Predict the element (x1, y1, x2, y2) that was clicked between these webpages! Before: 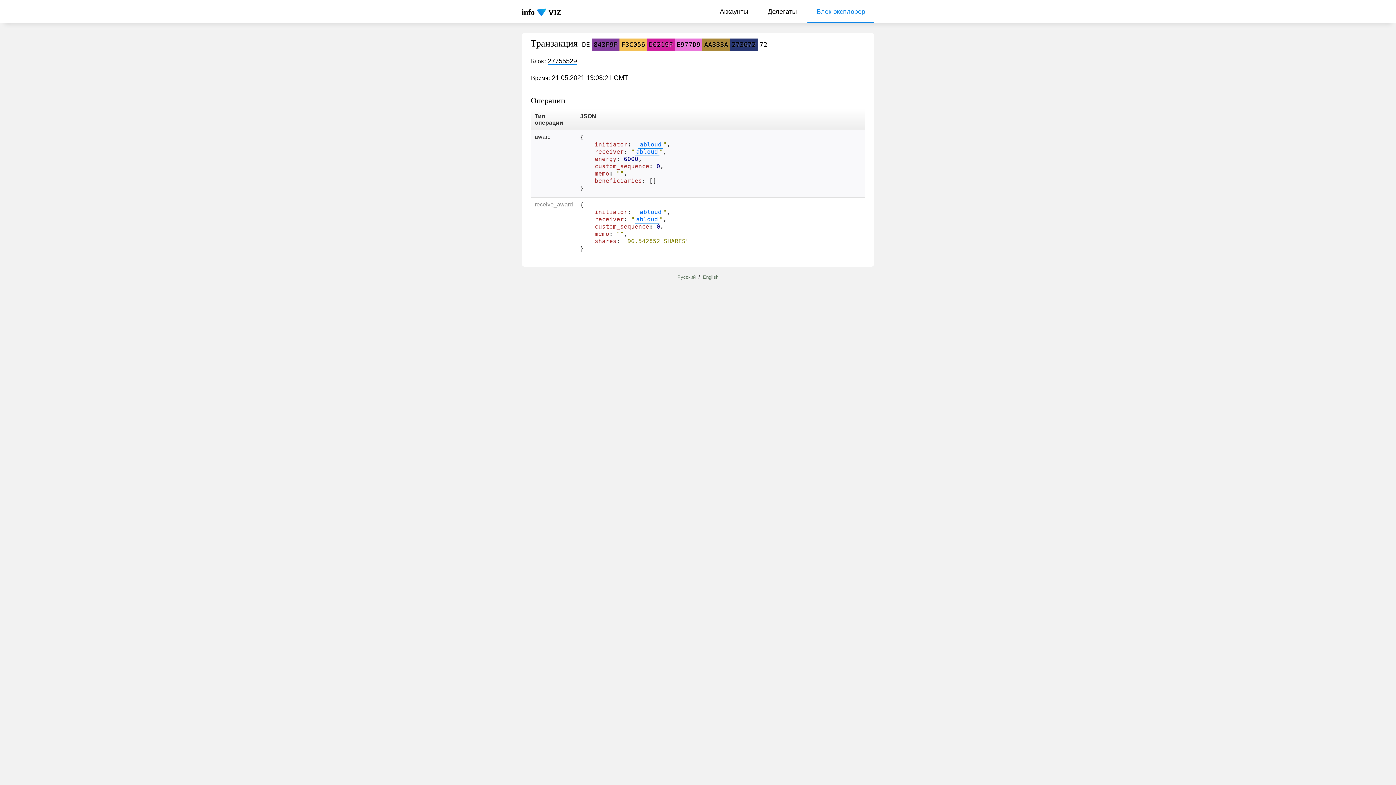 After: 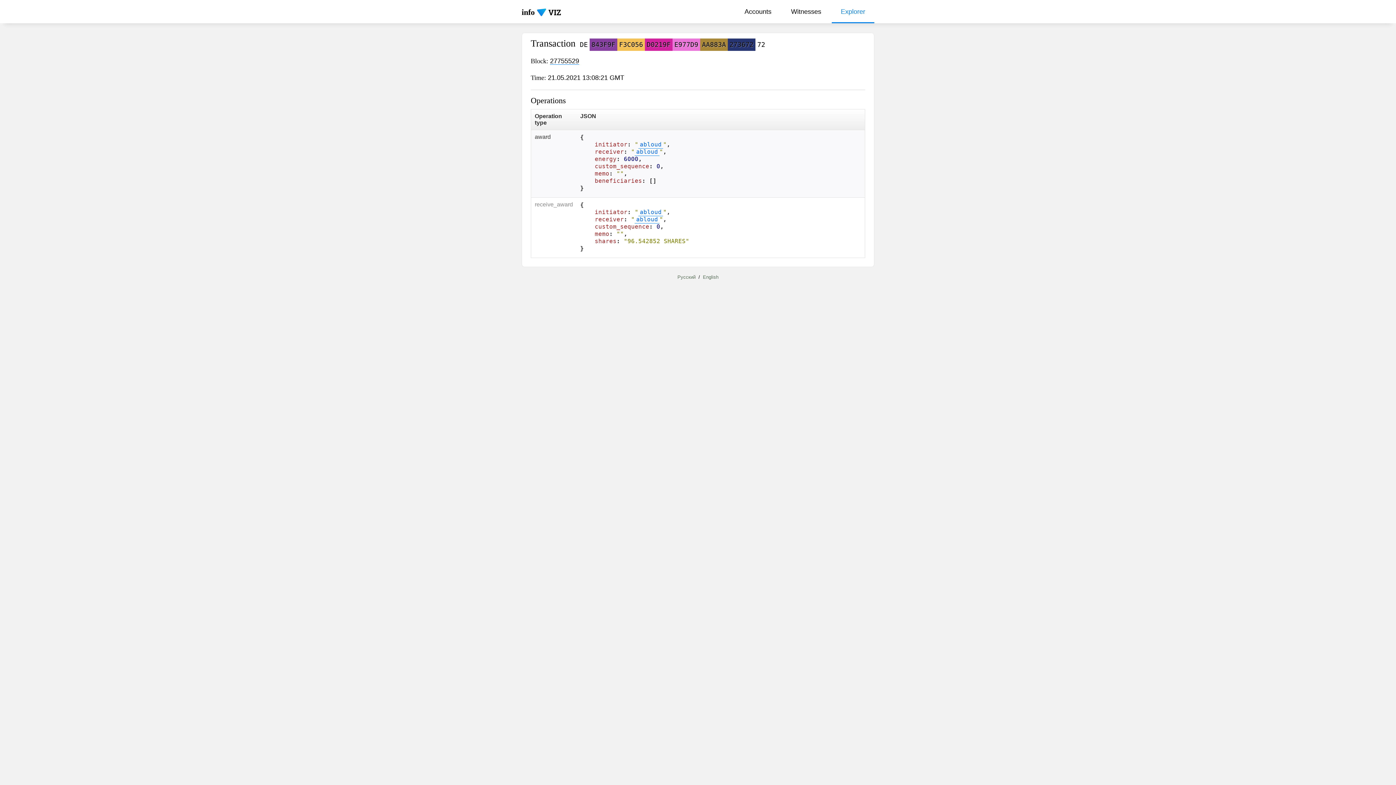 Action: bbox: (703, 274, 718, 280) label: English